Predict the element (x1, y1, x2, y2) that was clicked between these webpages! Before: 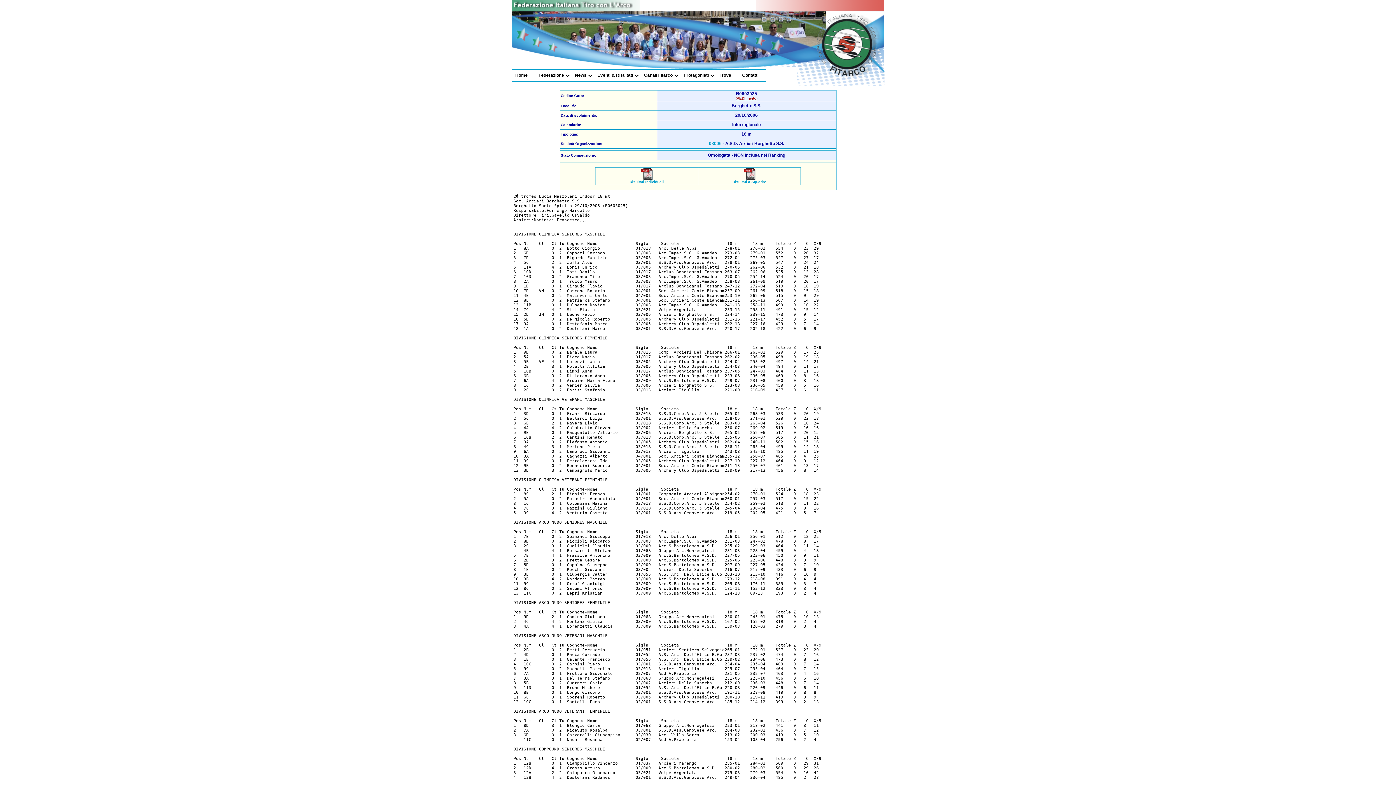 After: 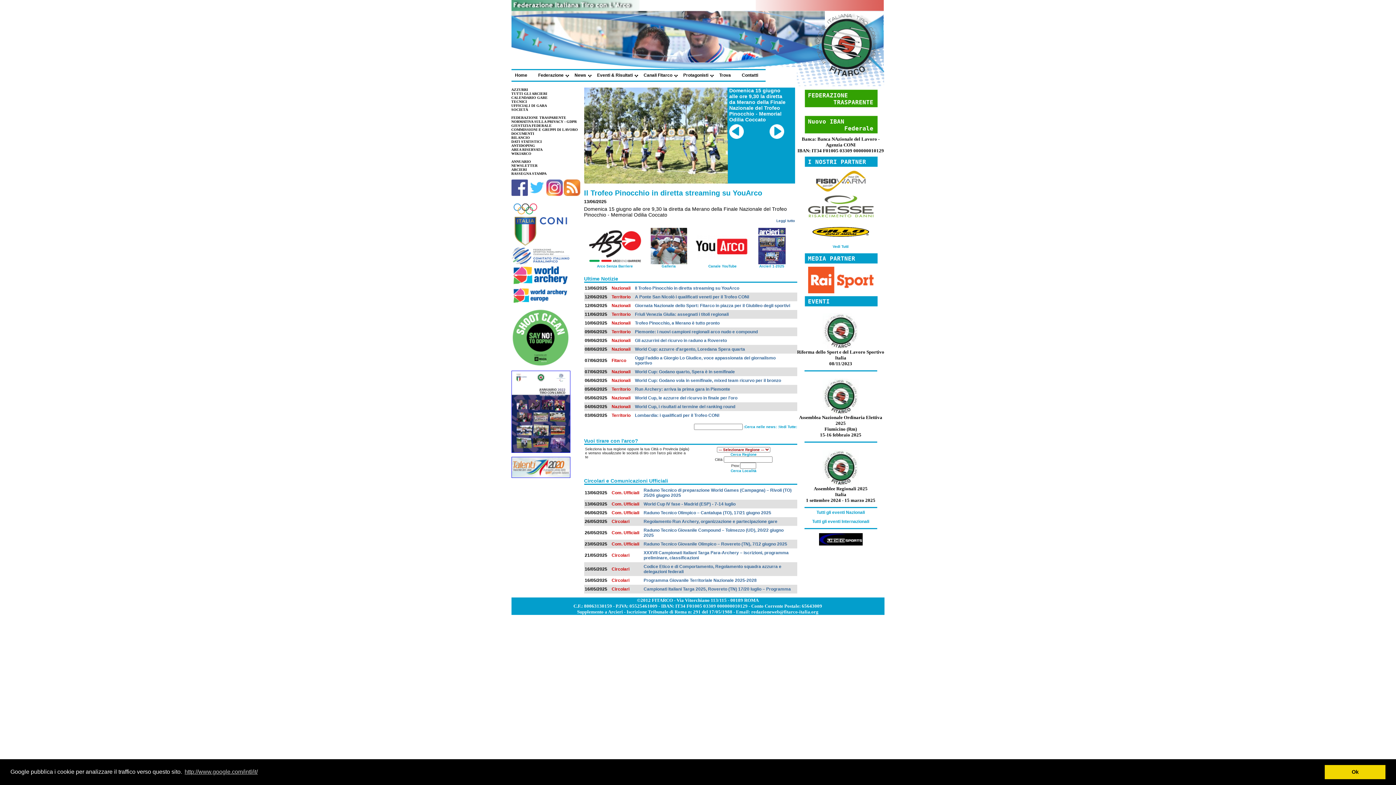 Action: bbox: (511, 63, 884, 67)